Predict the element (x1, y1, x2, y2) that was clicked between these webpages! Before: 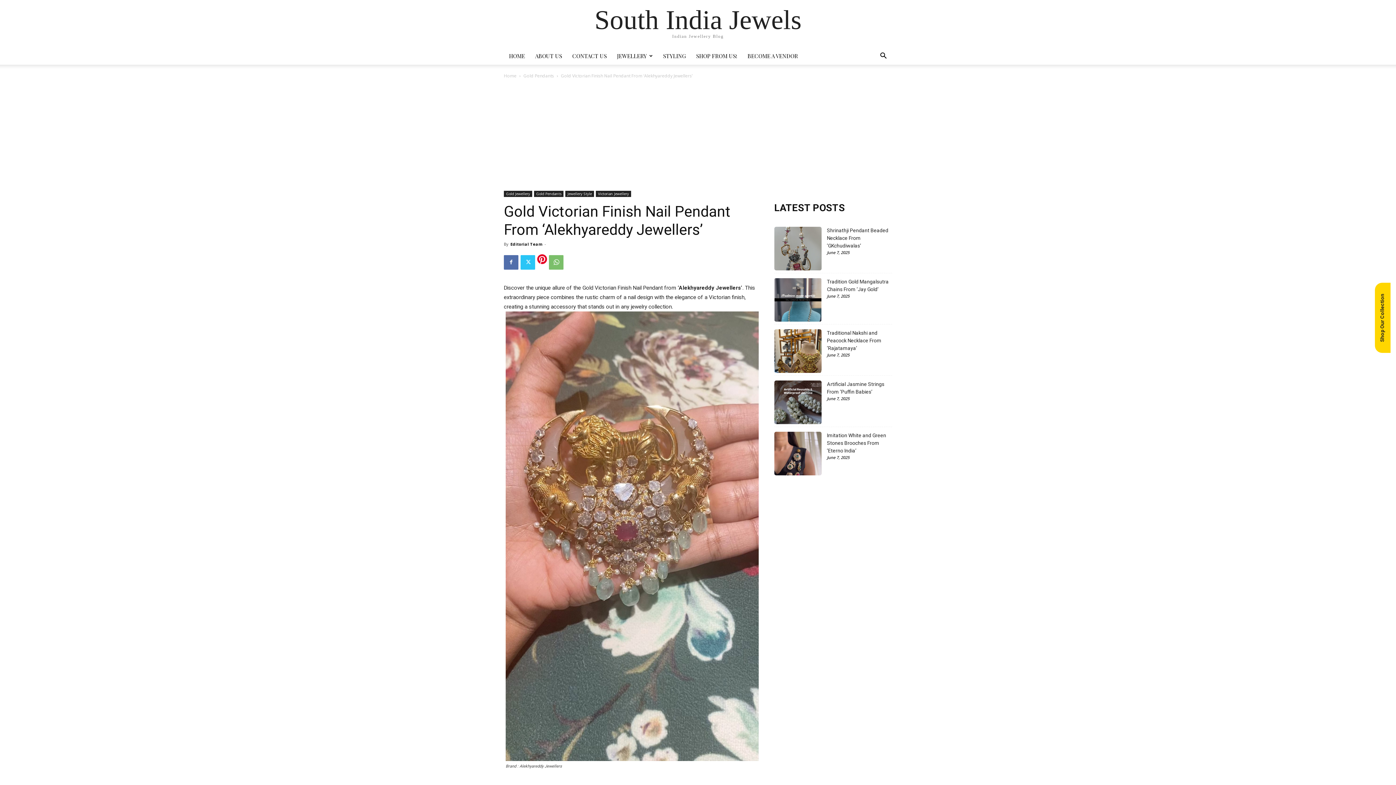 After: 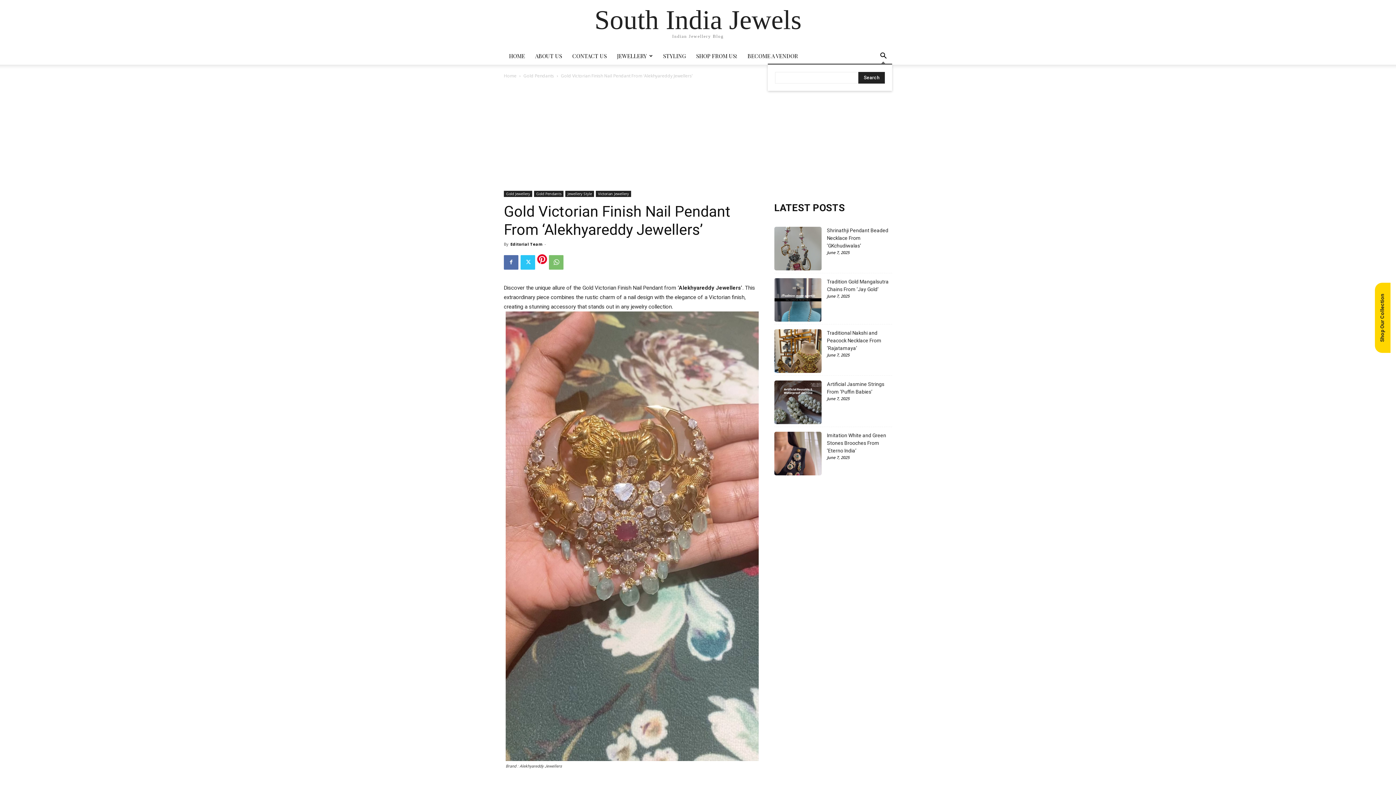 Action: label: Search bbox: (874, 53, 892, 60)